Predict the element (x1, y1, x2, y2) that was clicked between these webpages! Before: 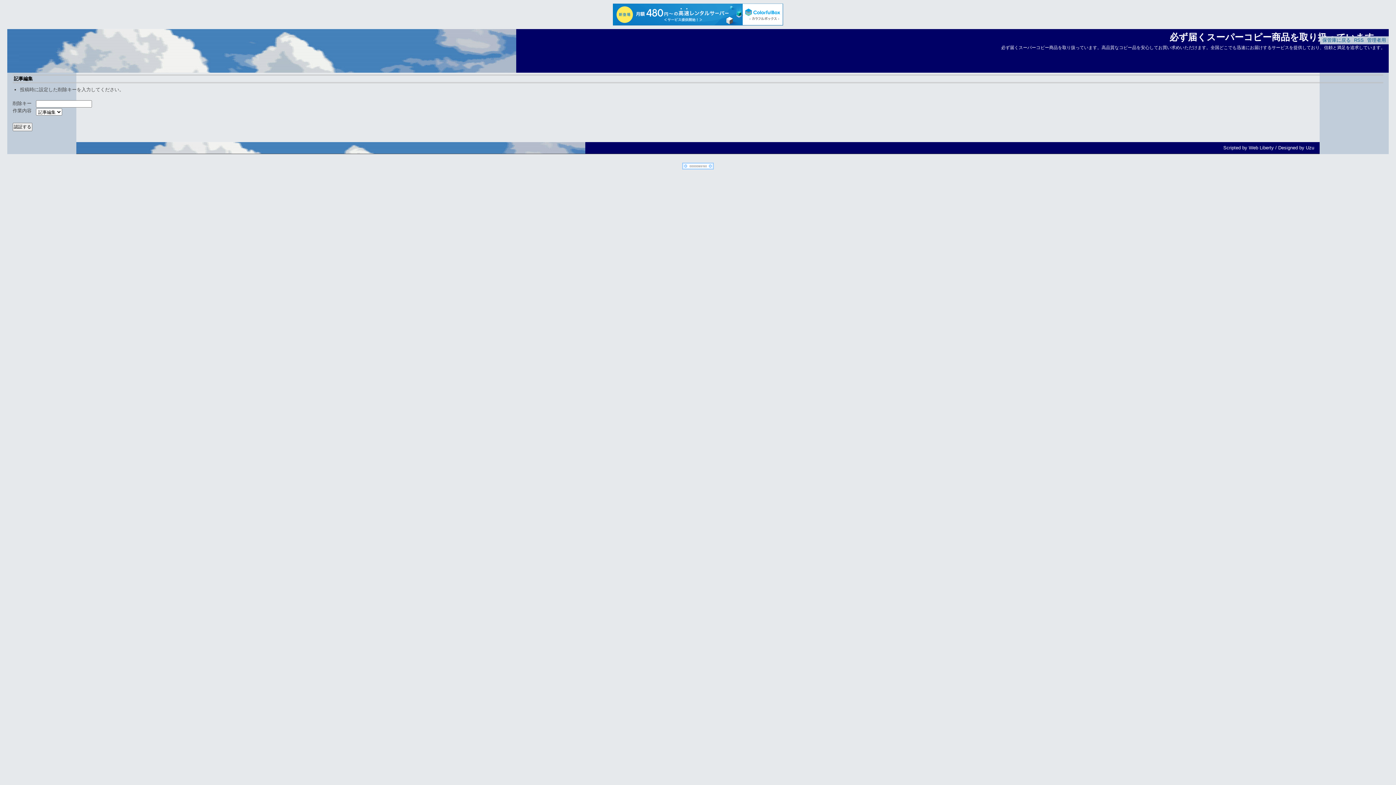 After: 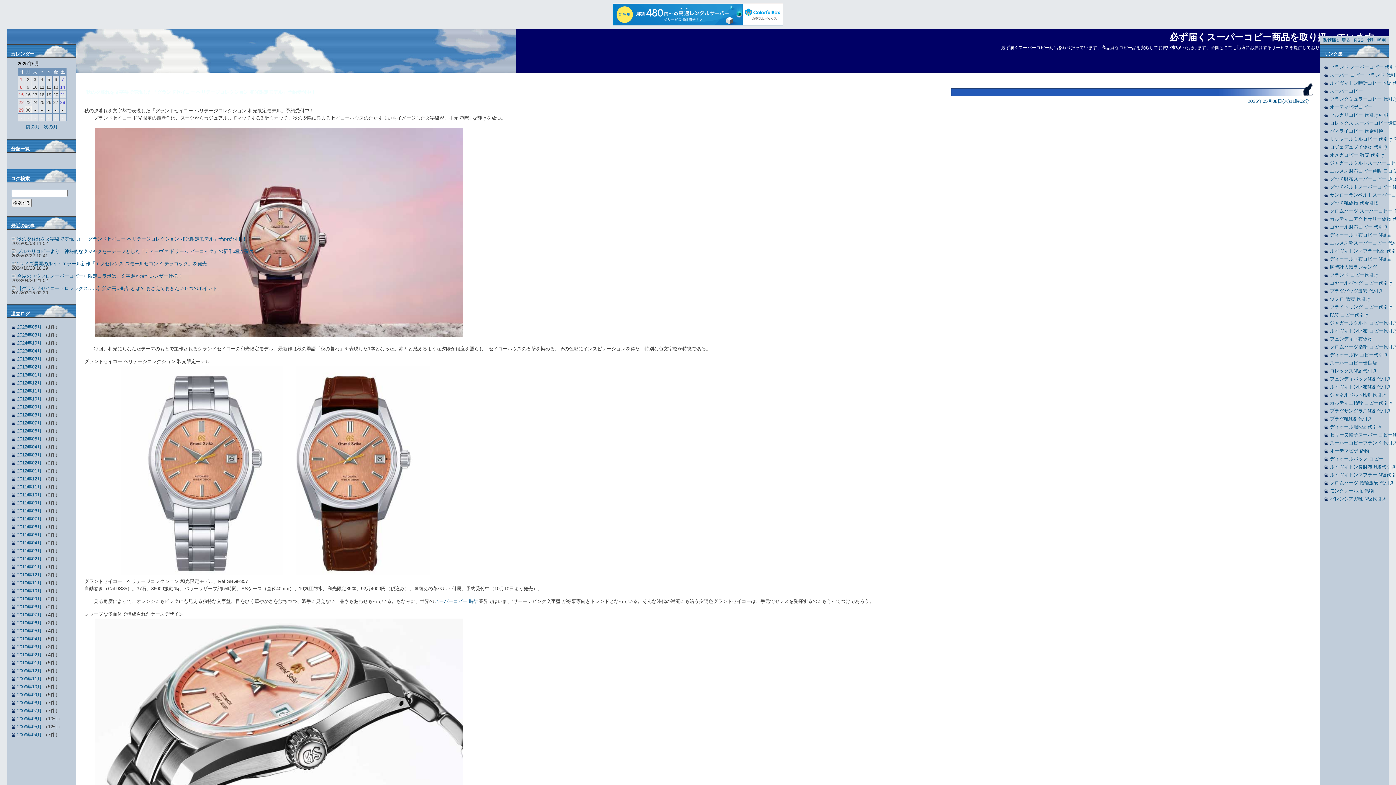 Action: bbox: (1322, 37, 1351, 42) label: 保管庫に戻る